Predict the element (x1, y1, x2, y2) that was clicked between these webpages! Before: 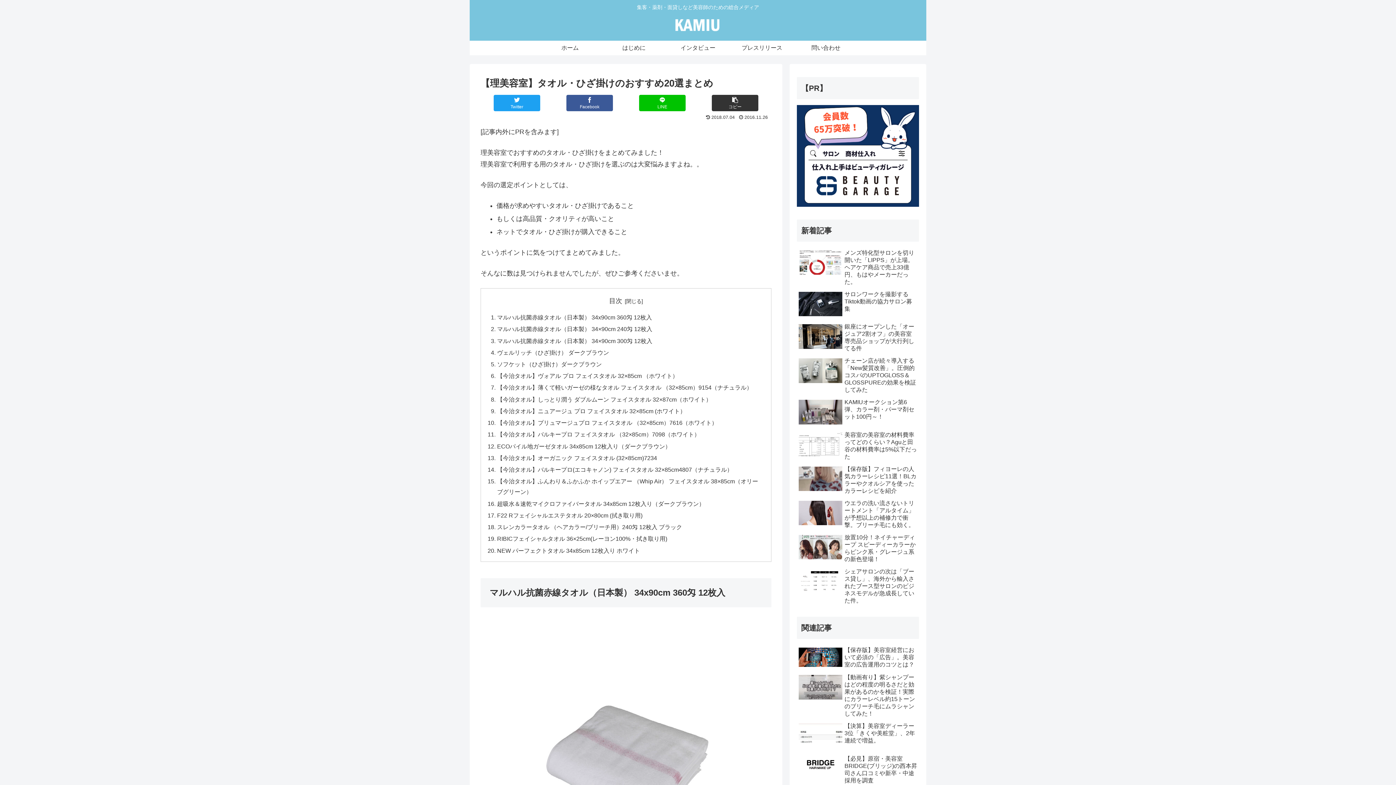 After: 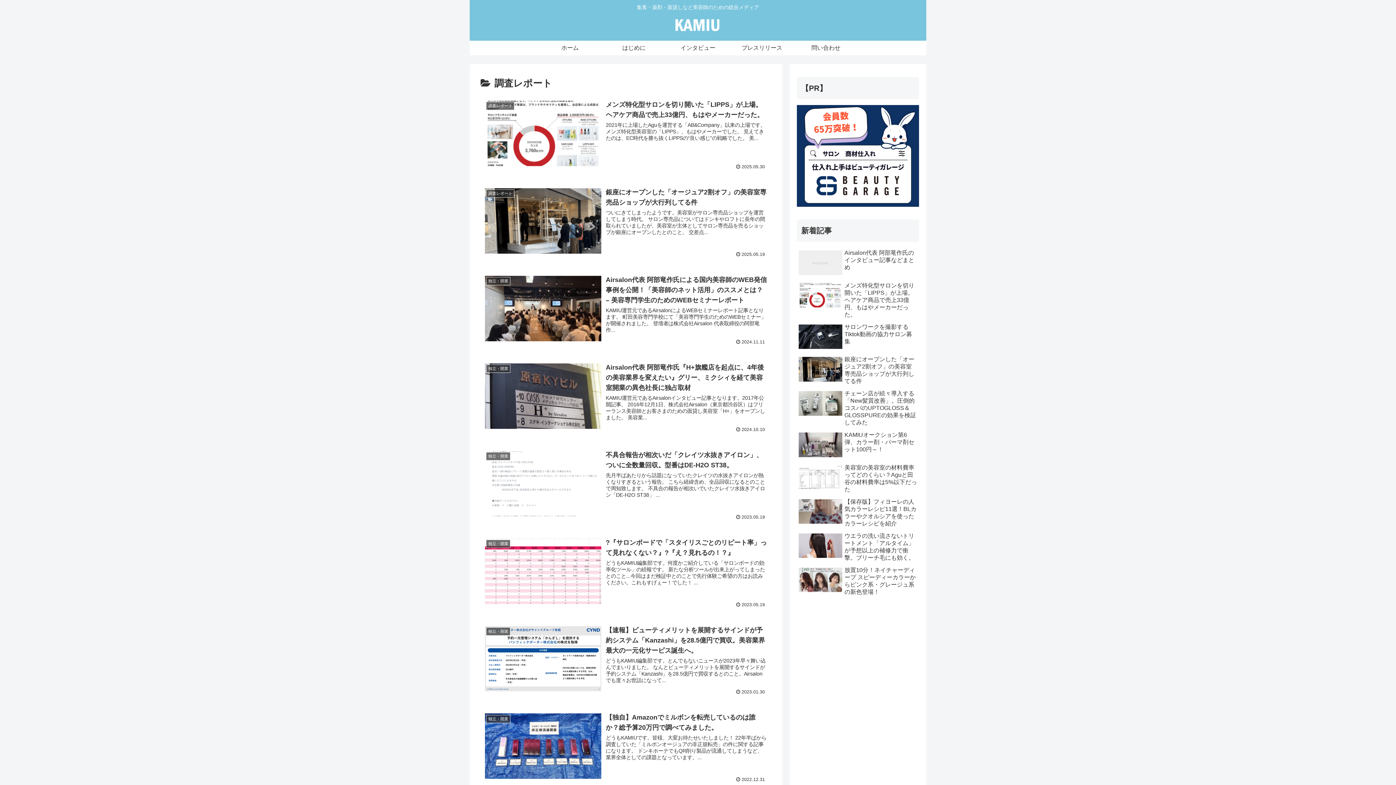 Action: bbox: (666, 40, 730, 55) label: インタビュー